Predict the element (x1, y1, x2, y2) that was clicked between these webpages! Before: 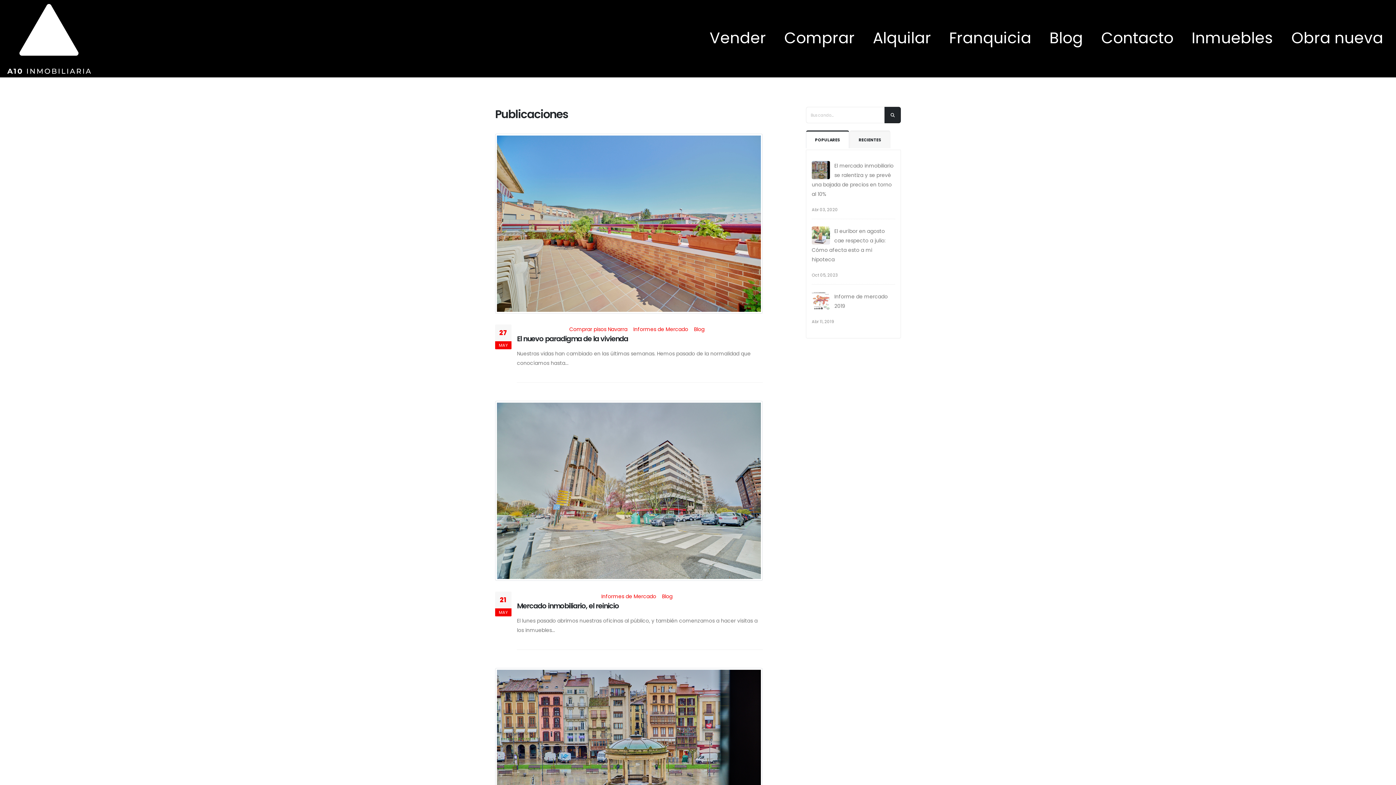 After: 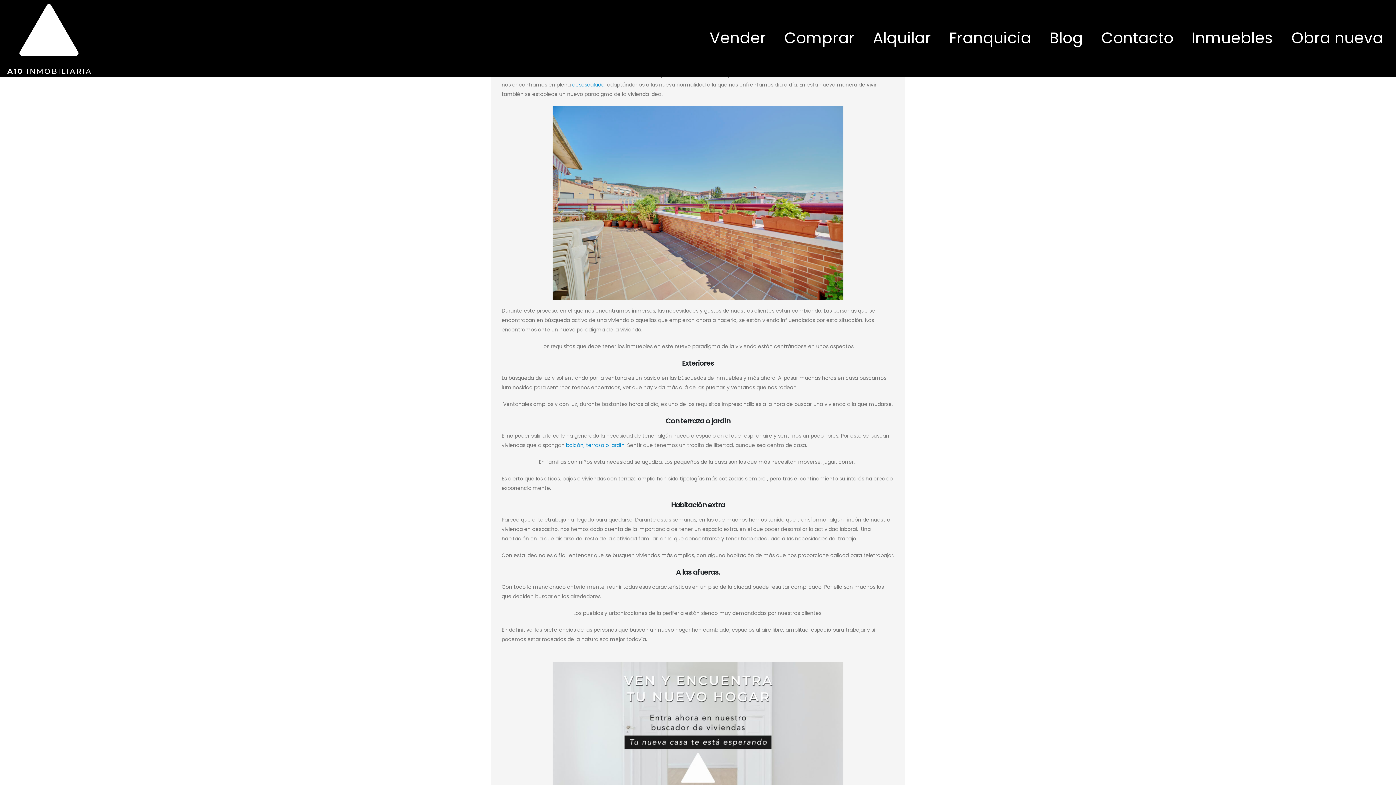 Action: label: El nuevo paradigma de la vivienda bbox: (517, 334, 762, 344)